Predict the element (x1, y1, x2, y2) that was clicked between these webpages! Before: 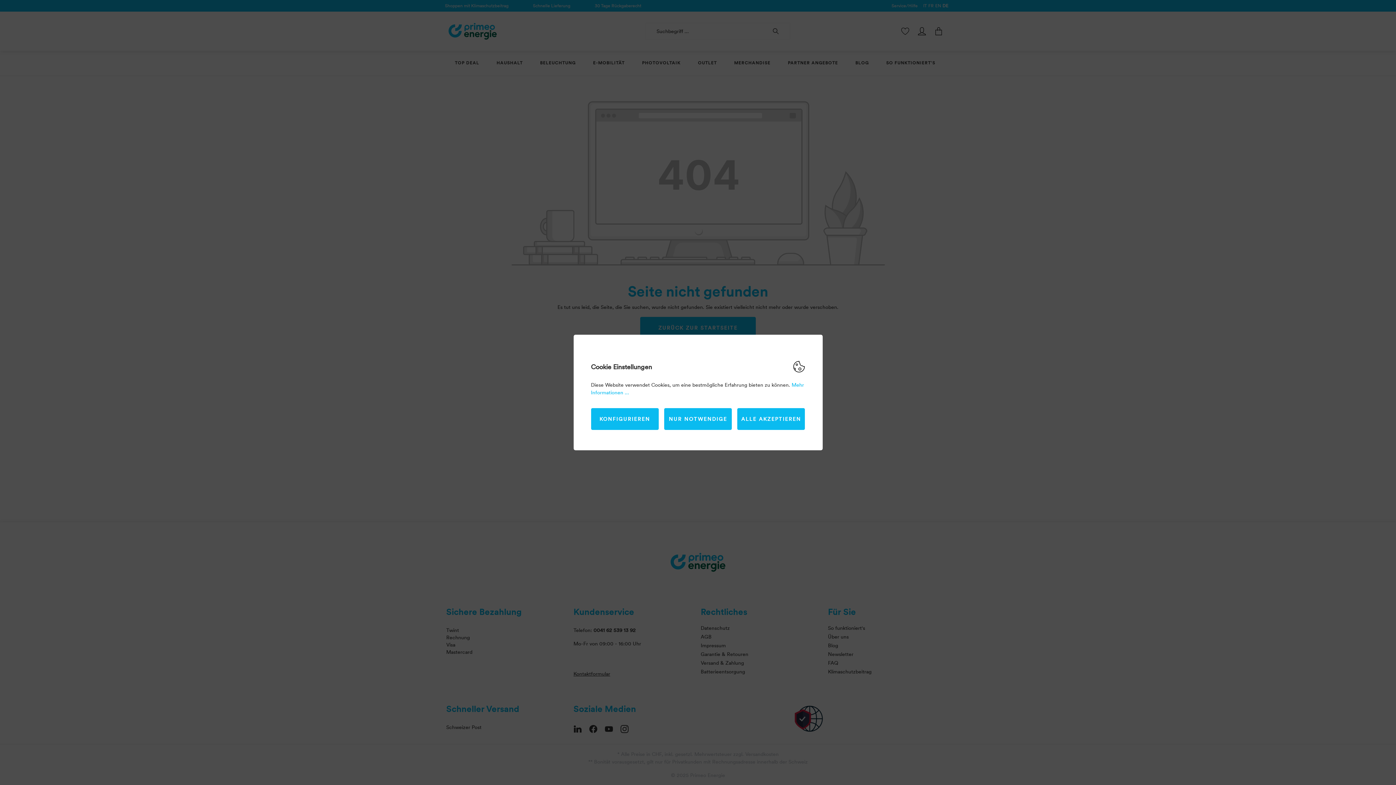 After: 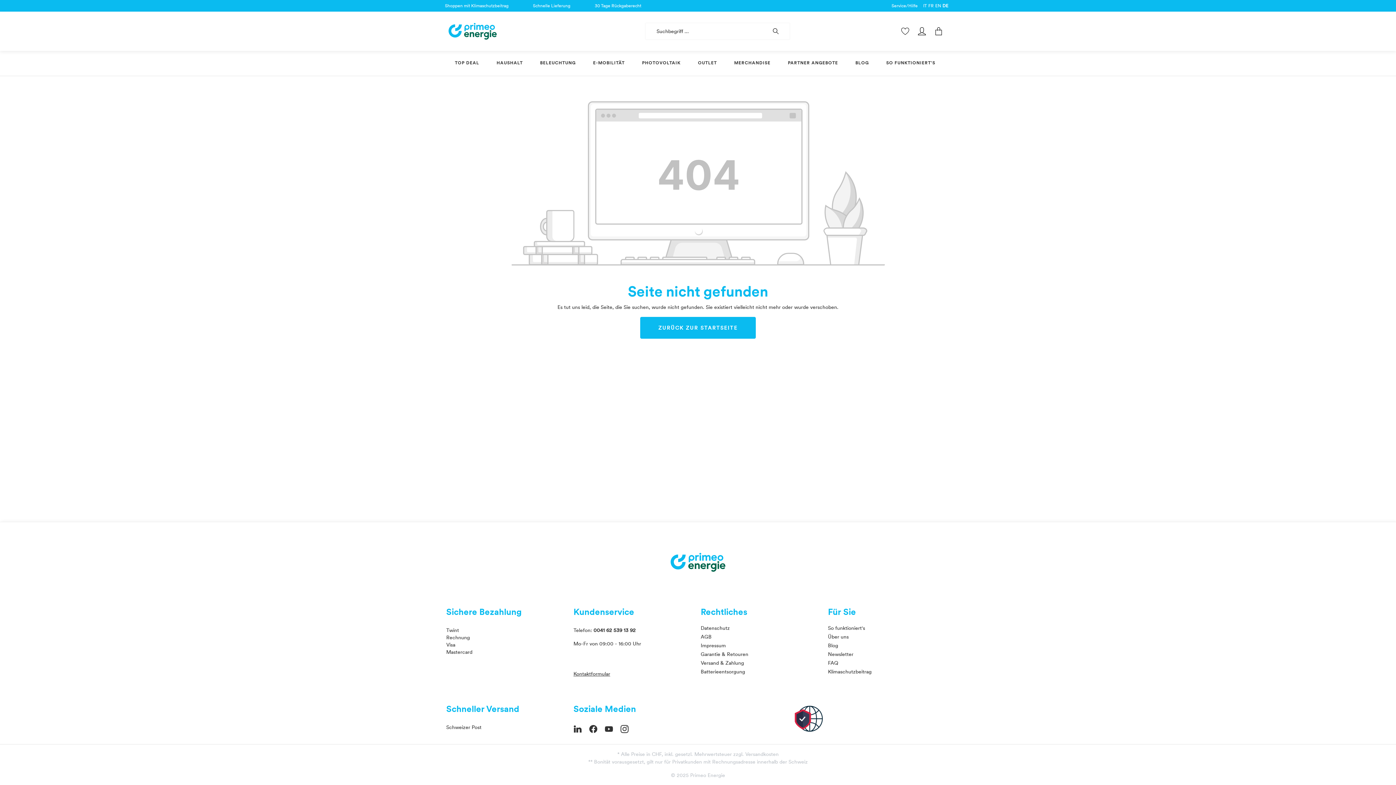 Action: bbox: (664, 408, 732, 430) label: NUR NOTWENDIGE